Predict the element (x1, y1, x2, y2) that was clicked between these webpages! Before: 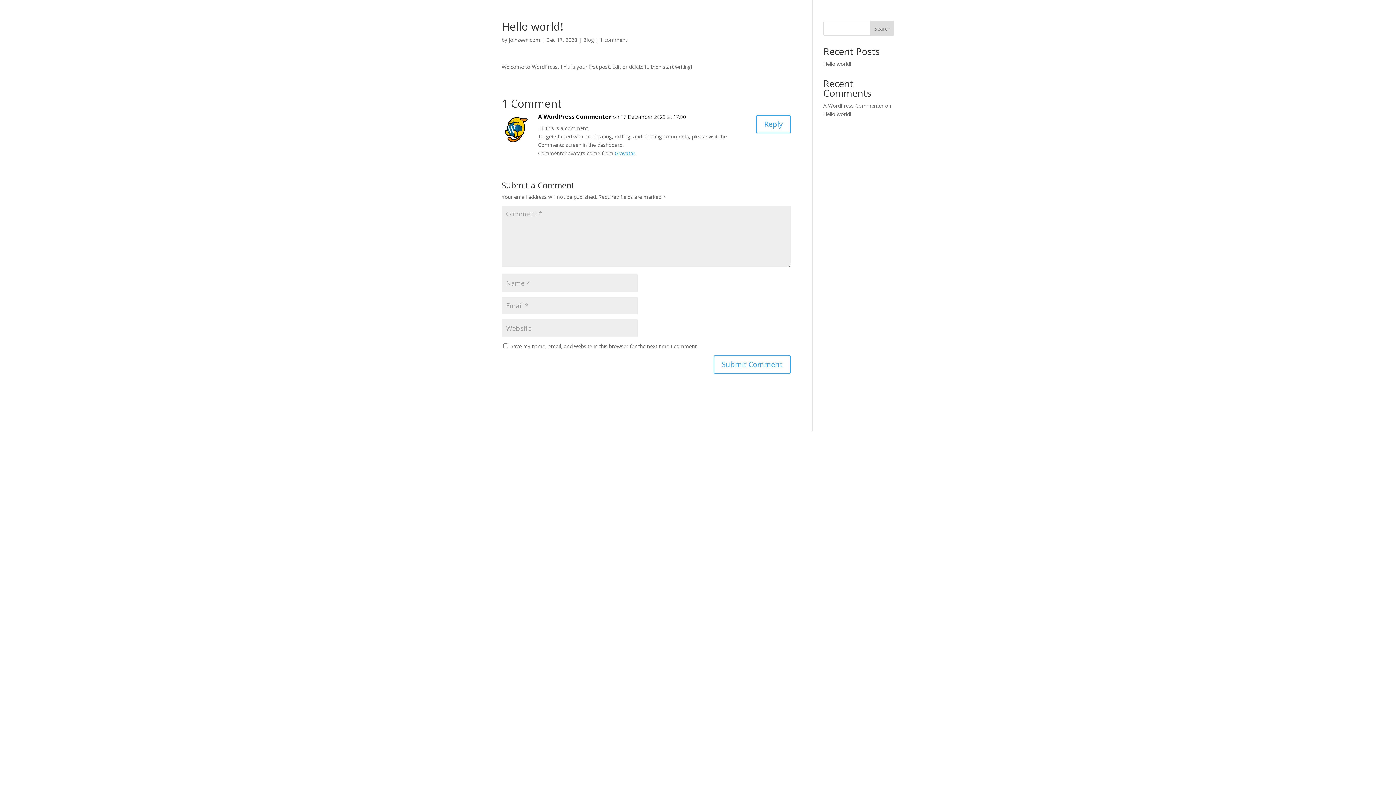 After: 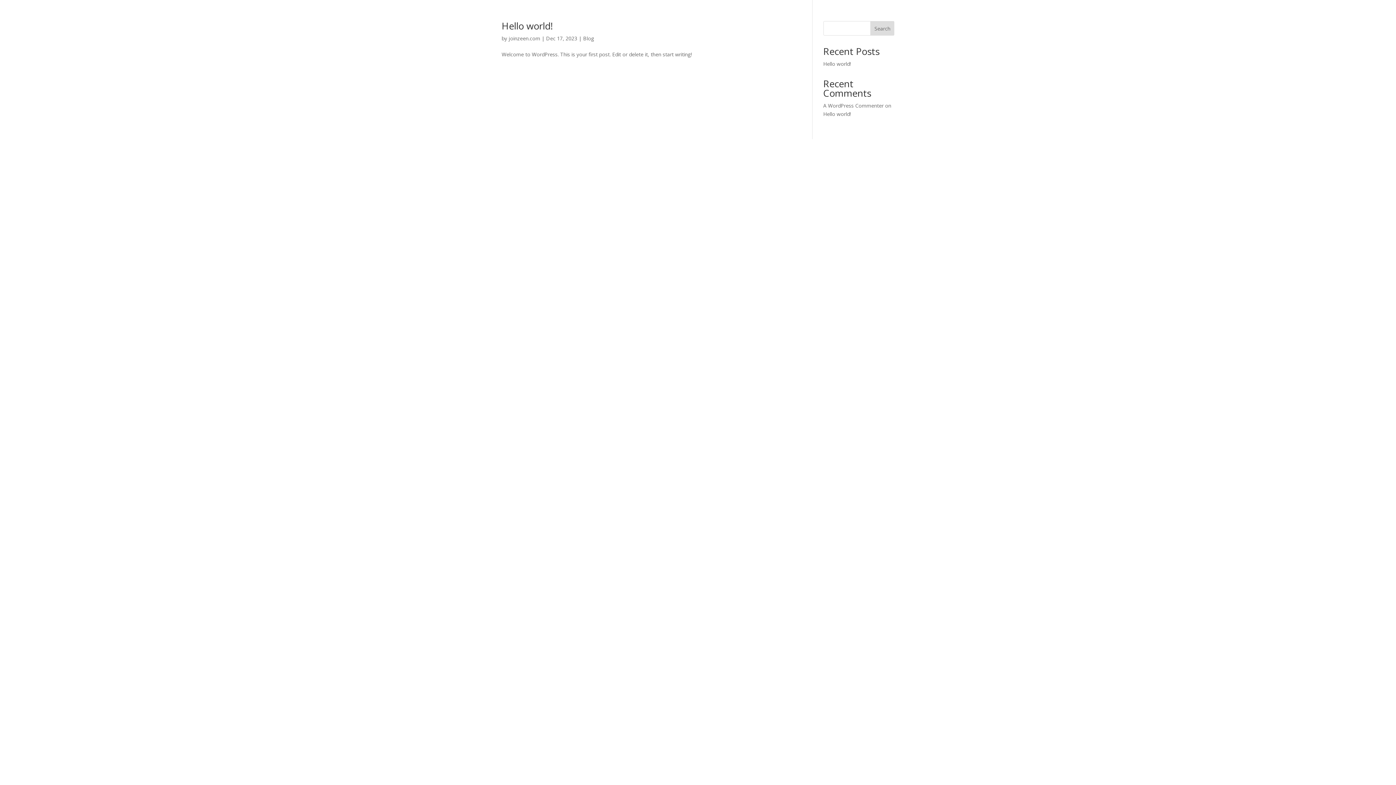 Action: bbox: (583, 36, 594, 43) label: Blog